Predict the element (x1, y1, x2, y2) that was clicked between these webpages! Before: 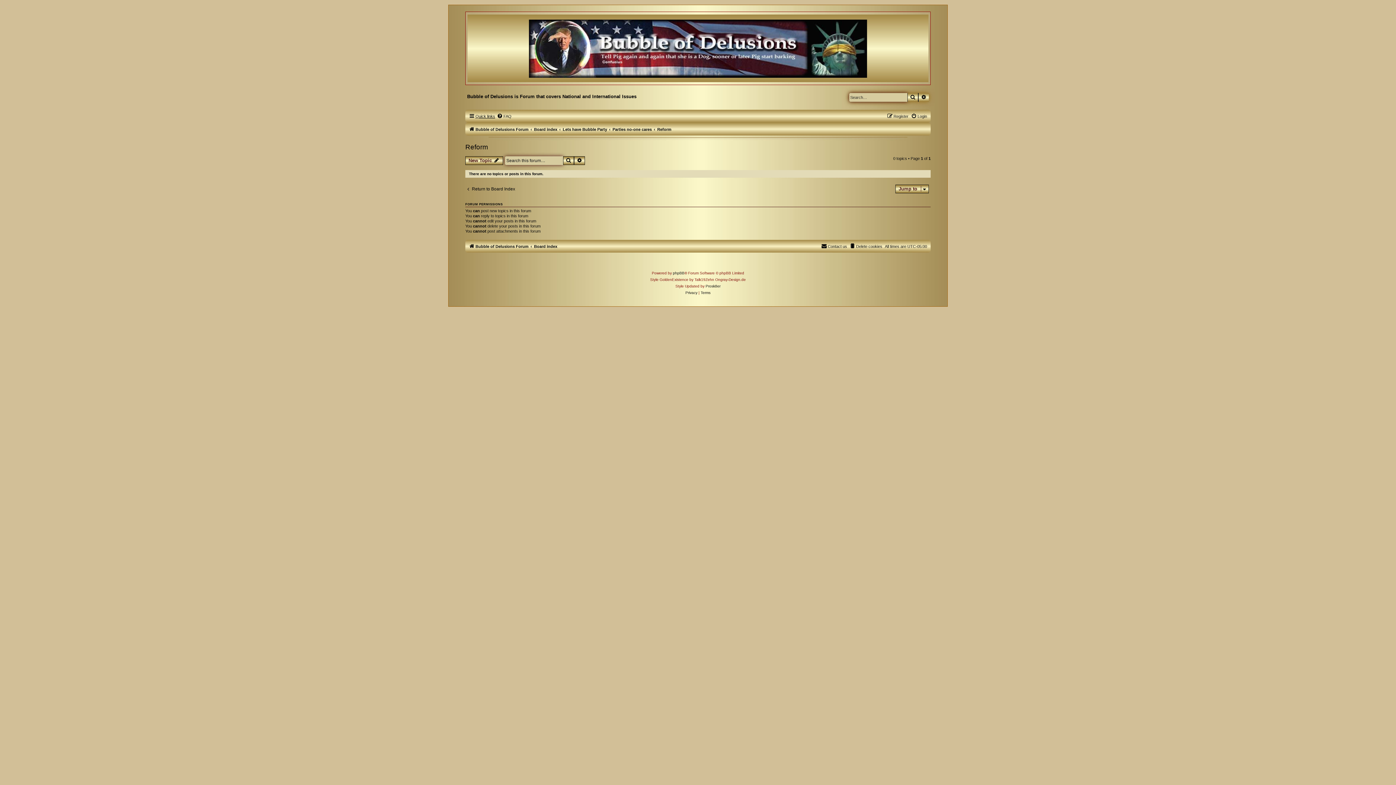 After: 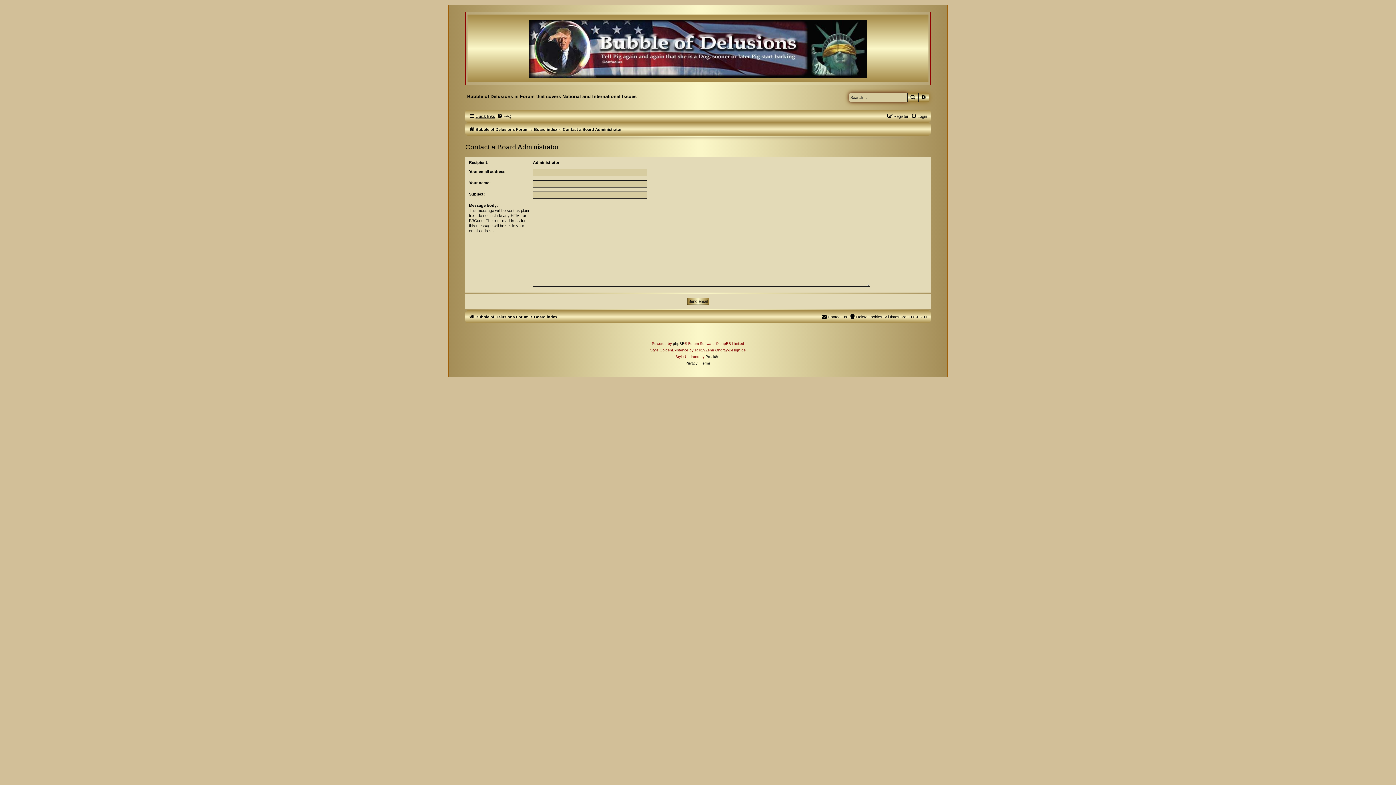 Action: label: Contact us bbox: (821, 244, 847, 248)